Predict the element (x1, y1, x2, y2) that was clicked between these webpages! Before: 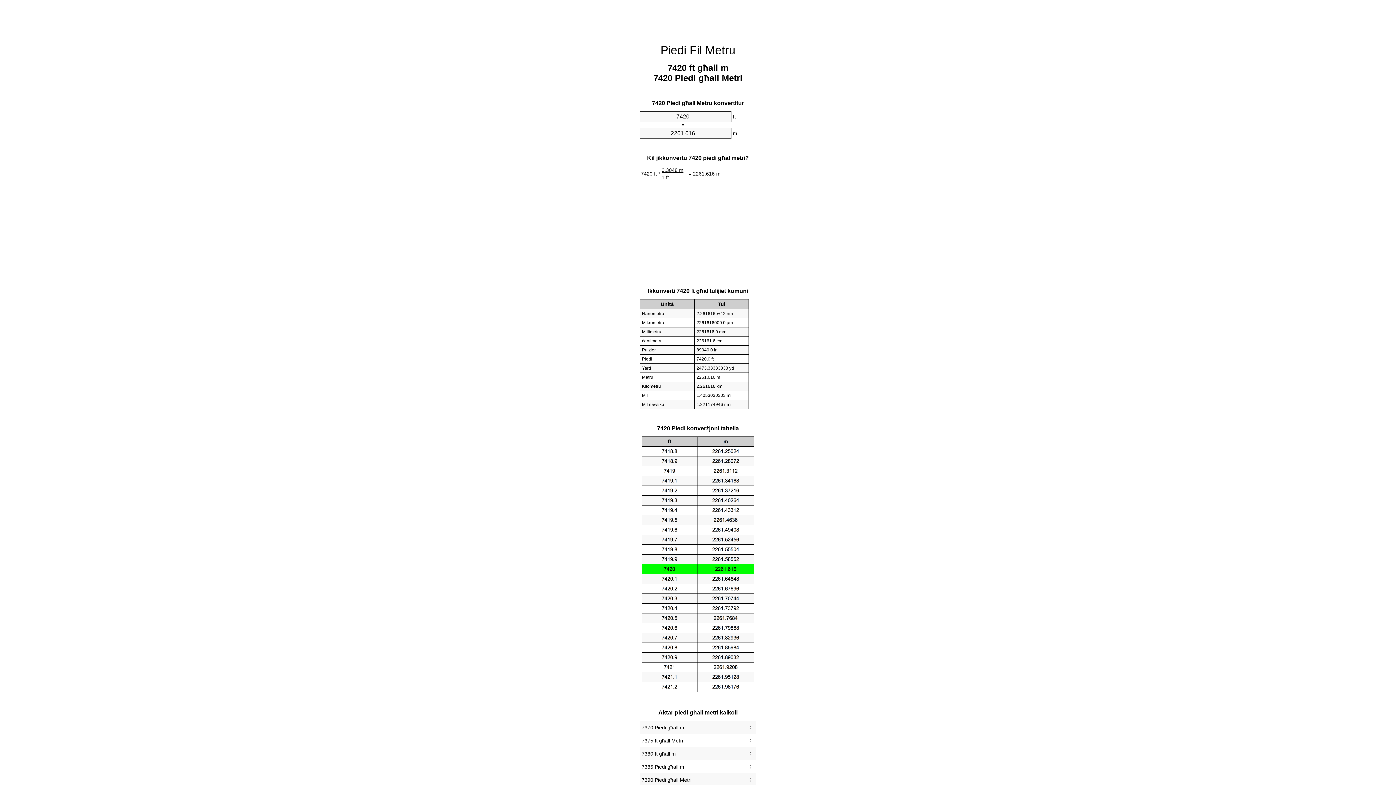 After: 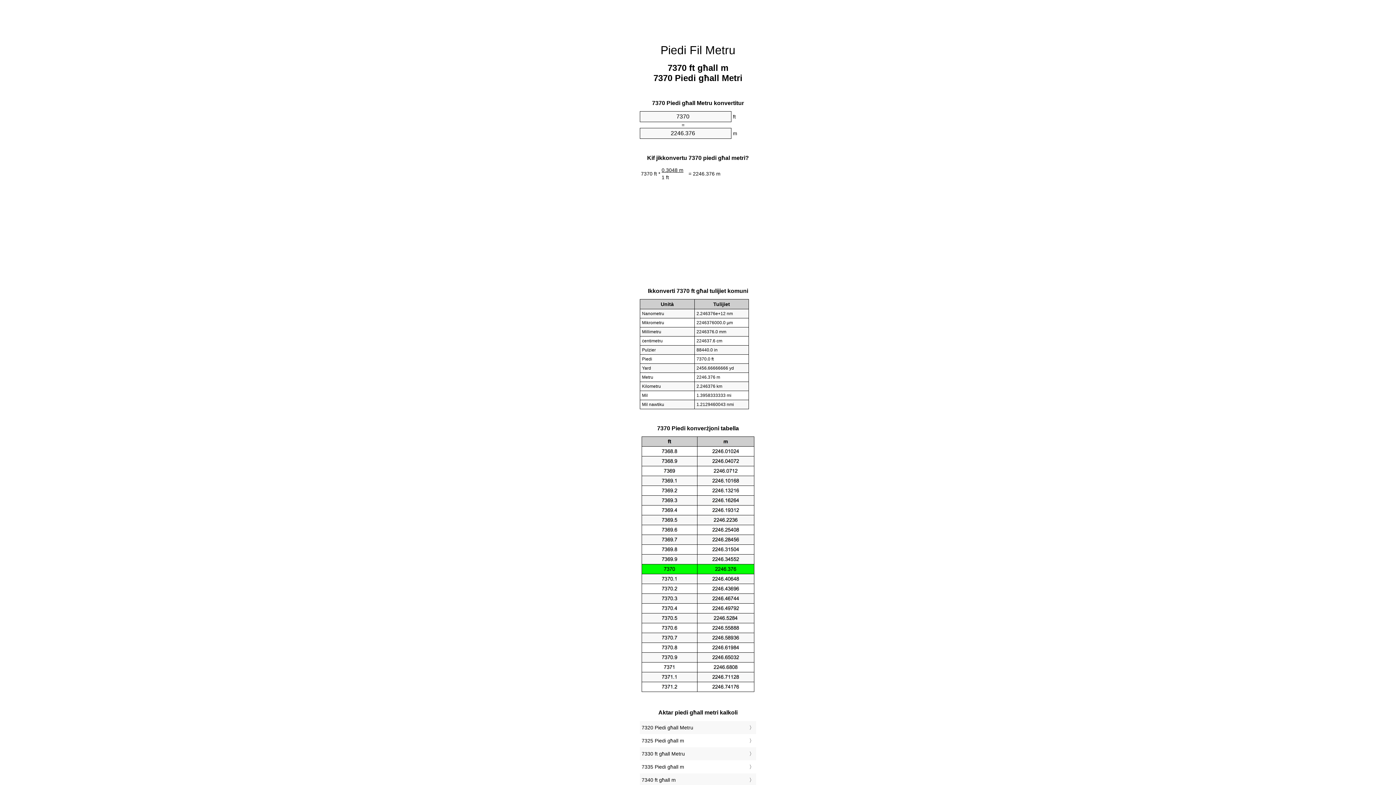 Action: label: 7370 Piedi għall m bbox: (641, 723, 754, 732)